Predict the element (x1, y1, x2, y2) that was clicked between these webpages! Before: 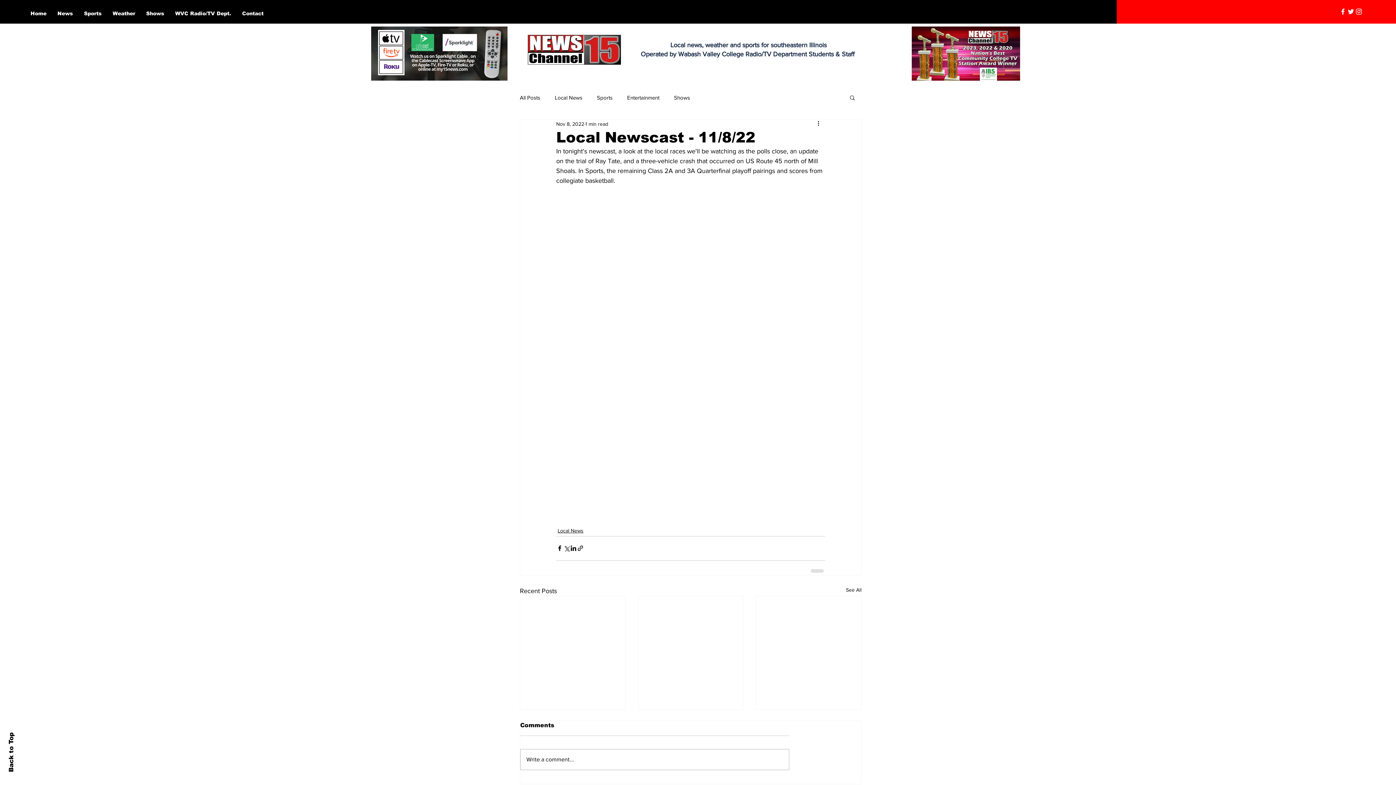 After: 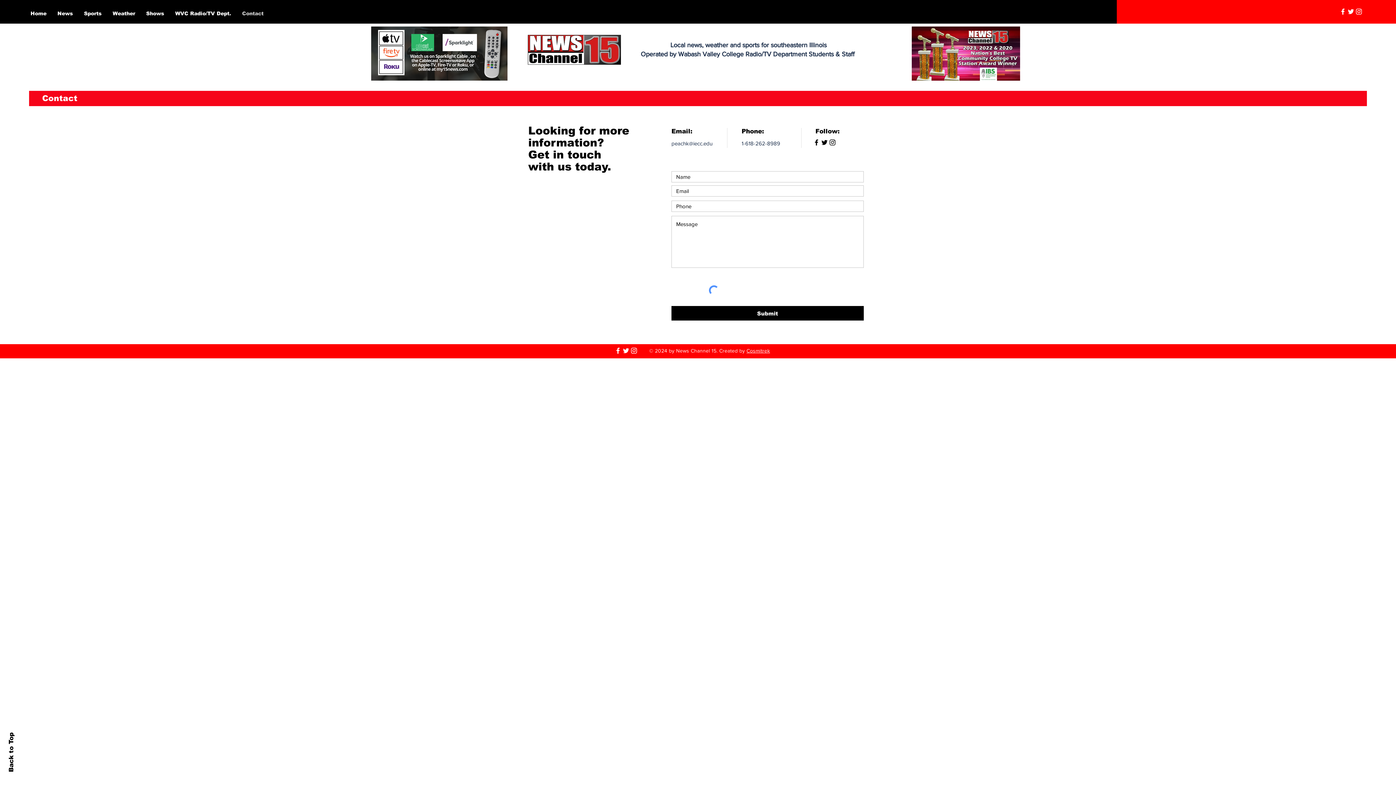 Action: label: Contact bbox: (236, 7, 269, 19)